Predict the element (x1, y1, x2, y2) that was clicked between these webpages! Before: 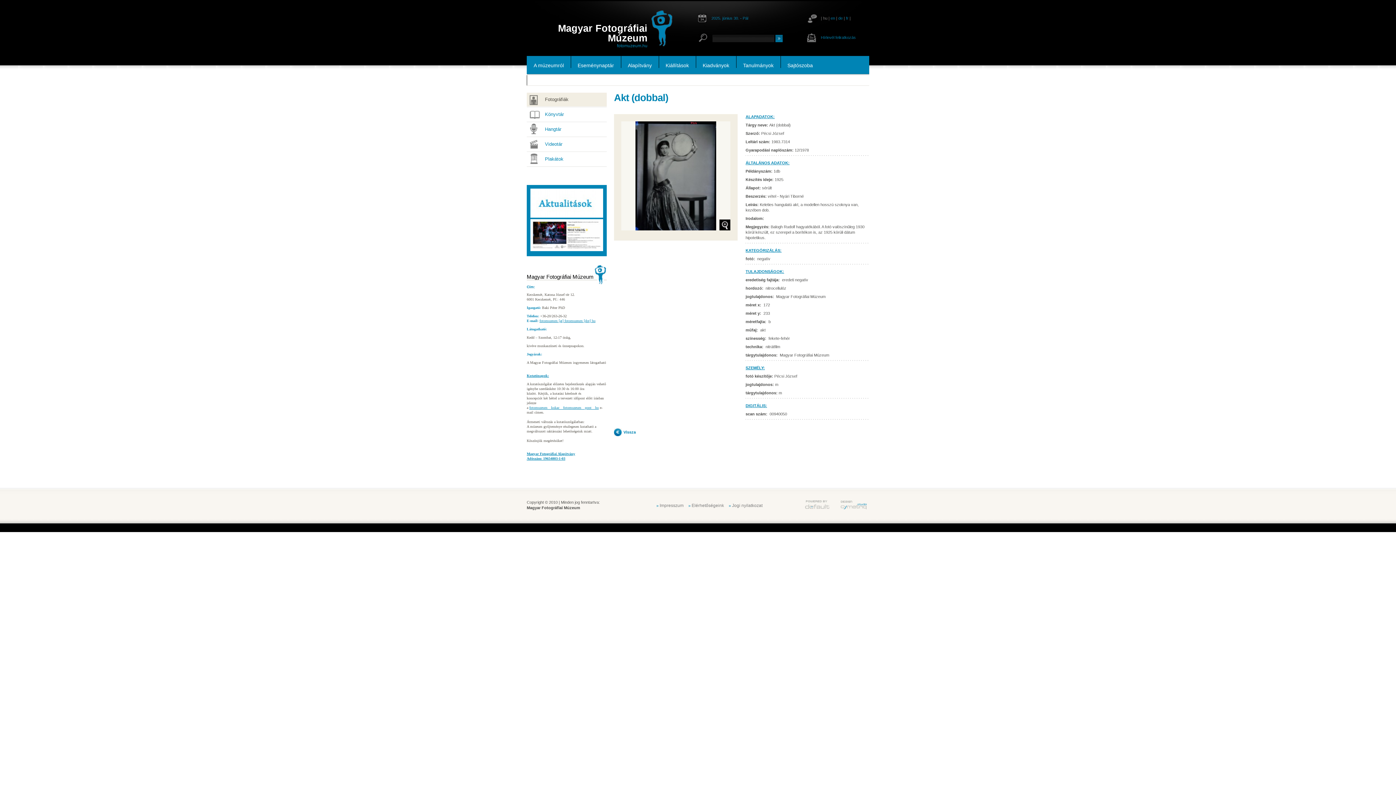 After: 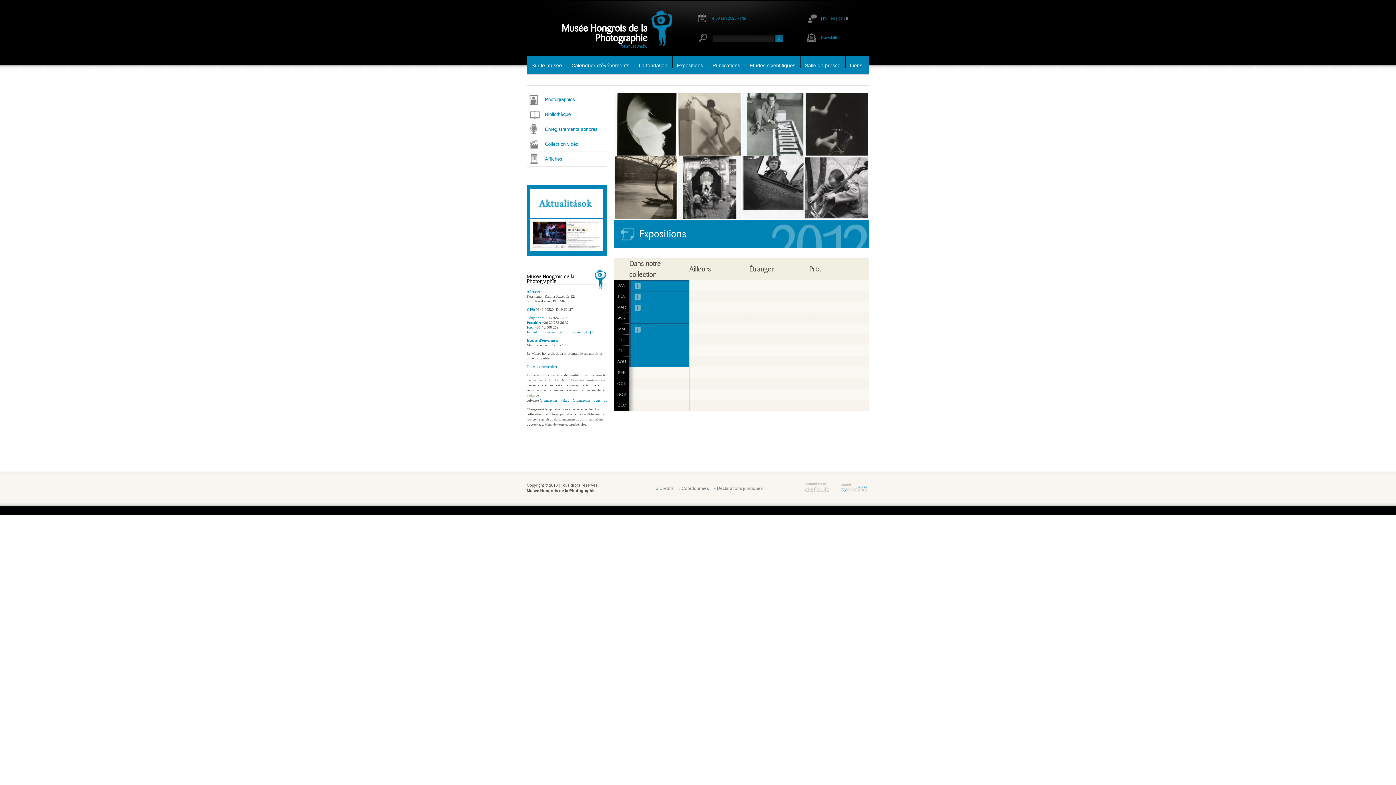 Action: label: fr bbox: (846, 16, 848, 20)